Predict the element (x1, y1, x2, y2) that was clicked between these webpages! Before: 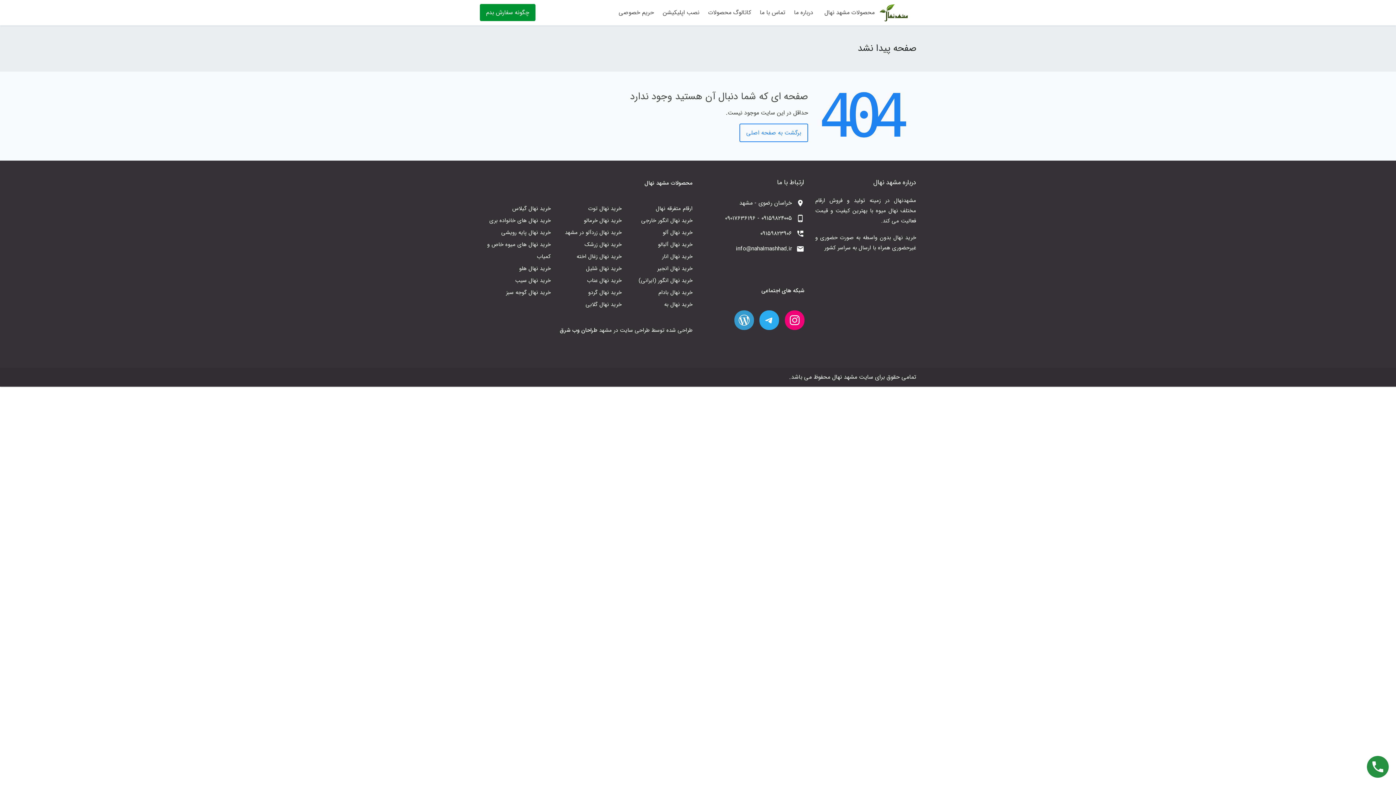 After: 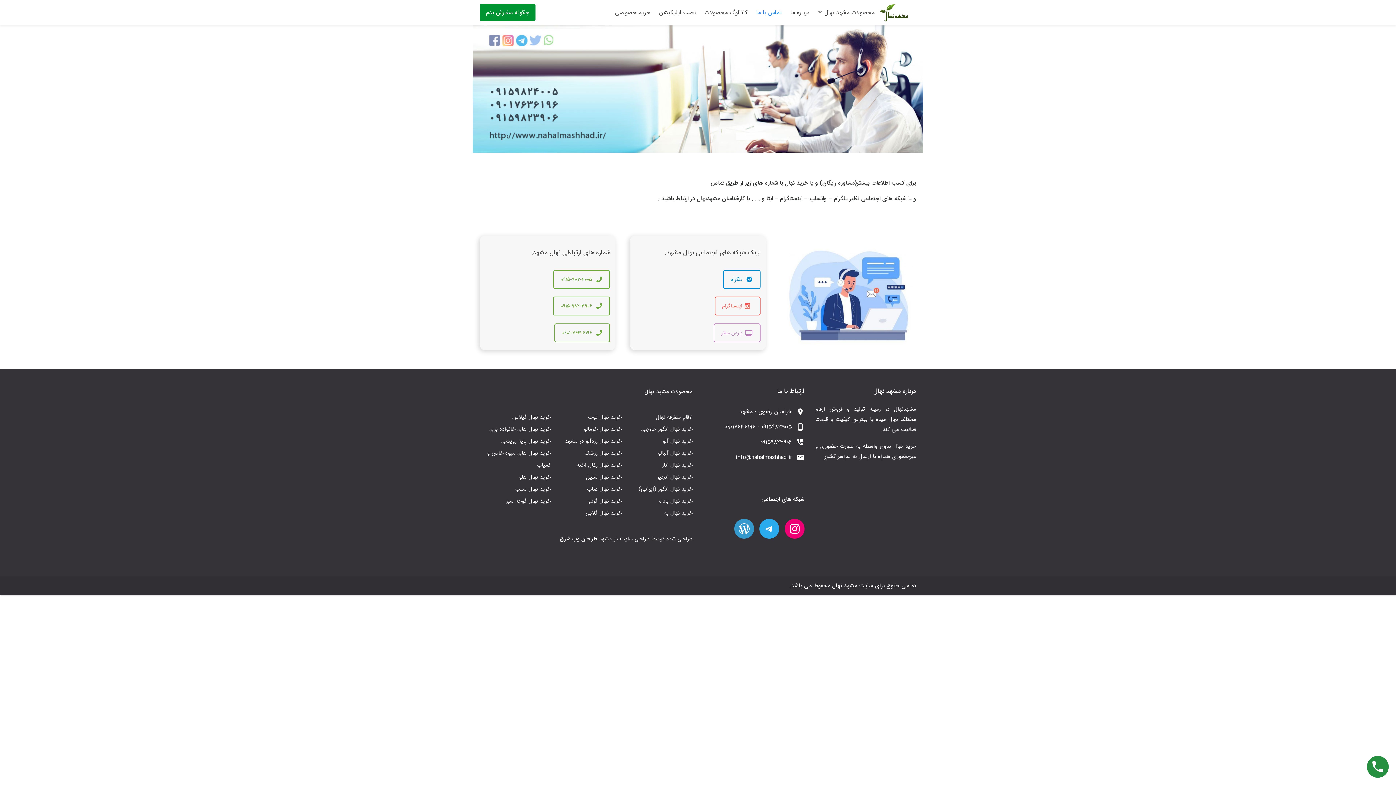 Action: label: تماس با ما bbox: (755, 5, 789, 19)